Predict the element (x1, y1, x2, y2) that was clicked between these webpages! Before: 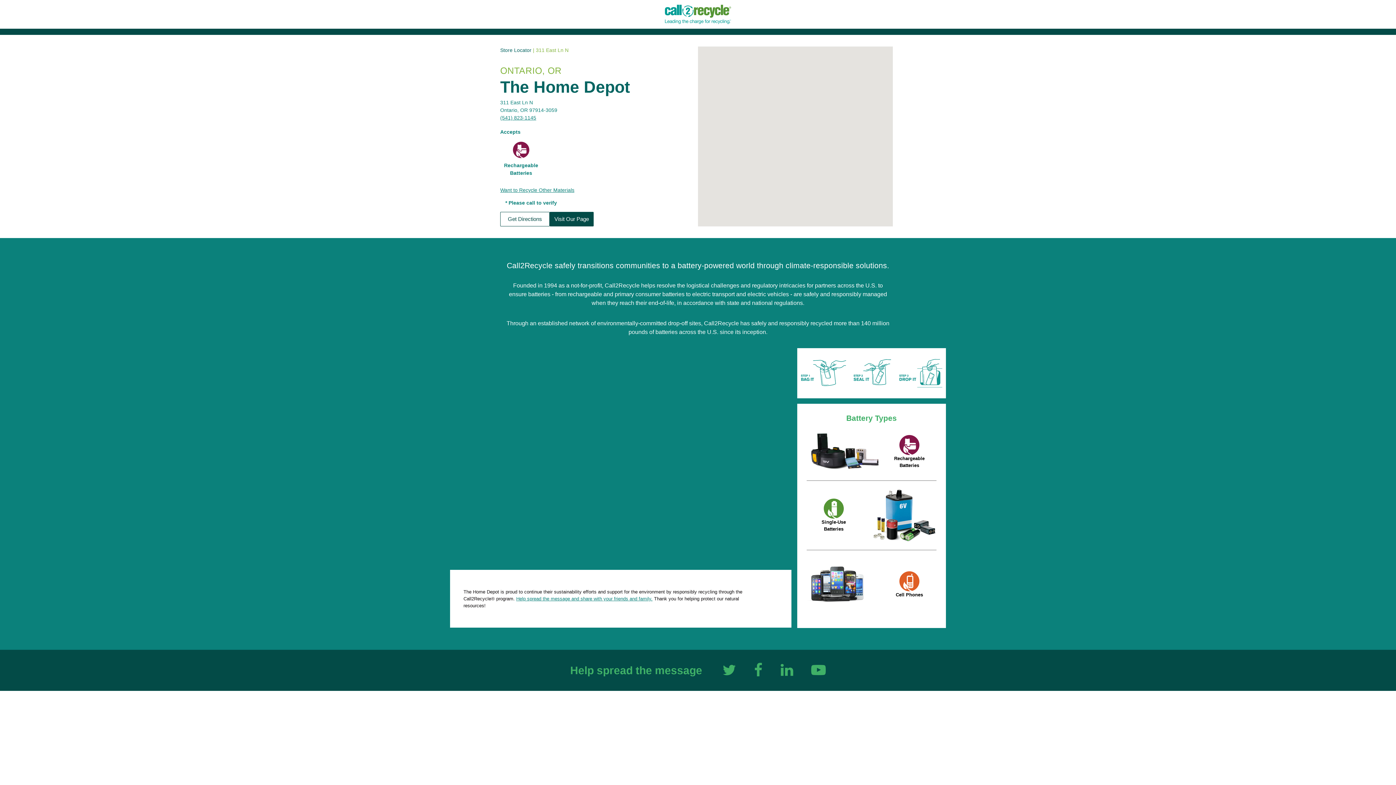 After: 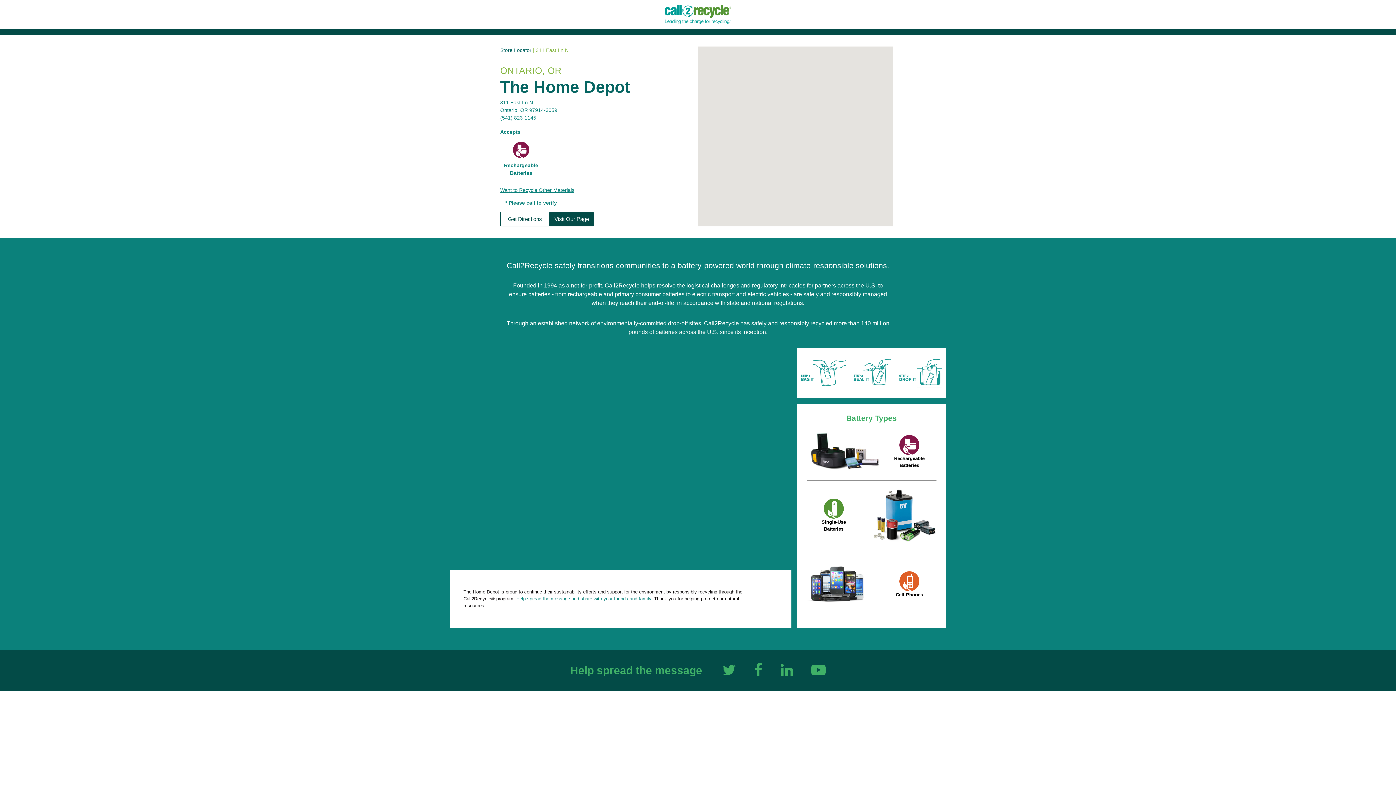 Action: bbox: (722, 671, 736, 676)